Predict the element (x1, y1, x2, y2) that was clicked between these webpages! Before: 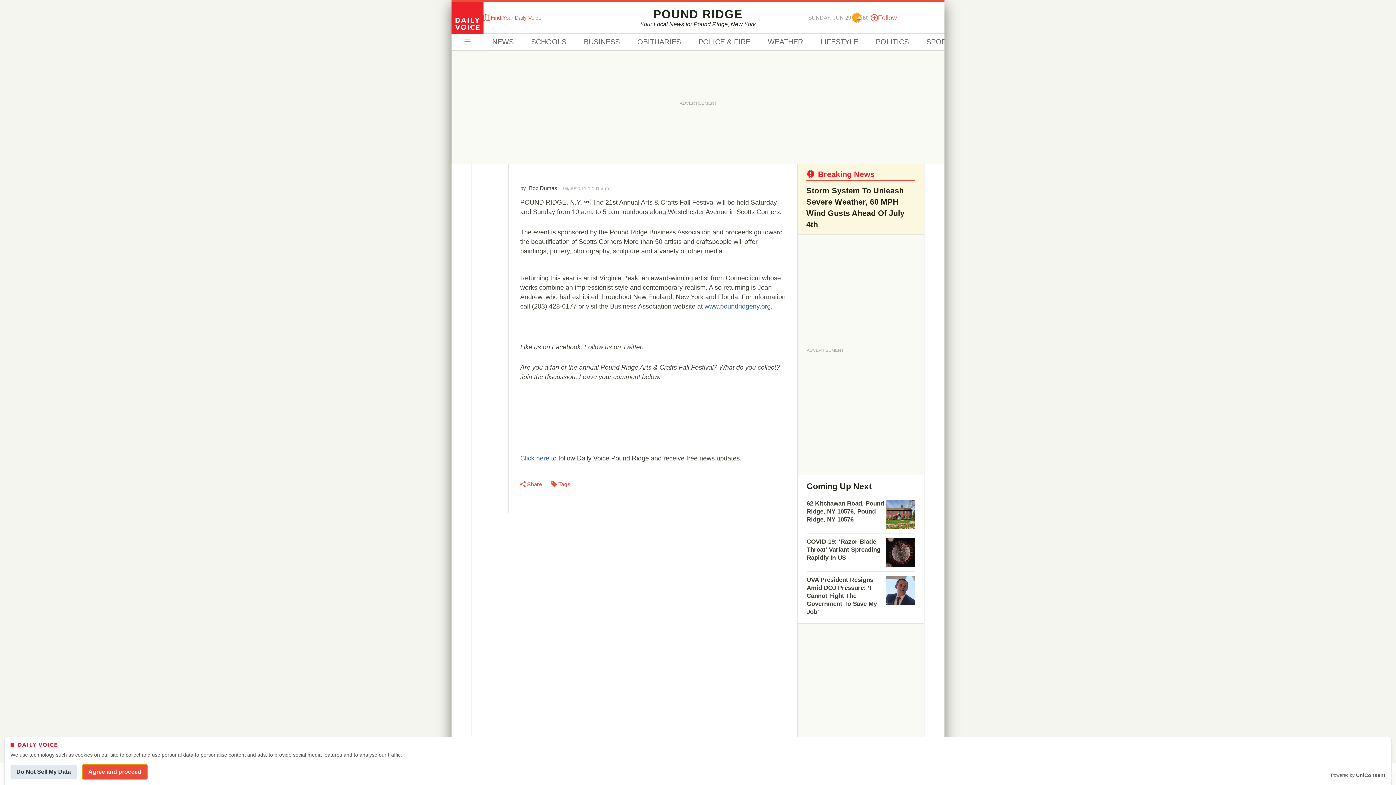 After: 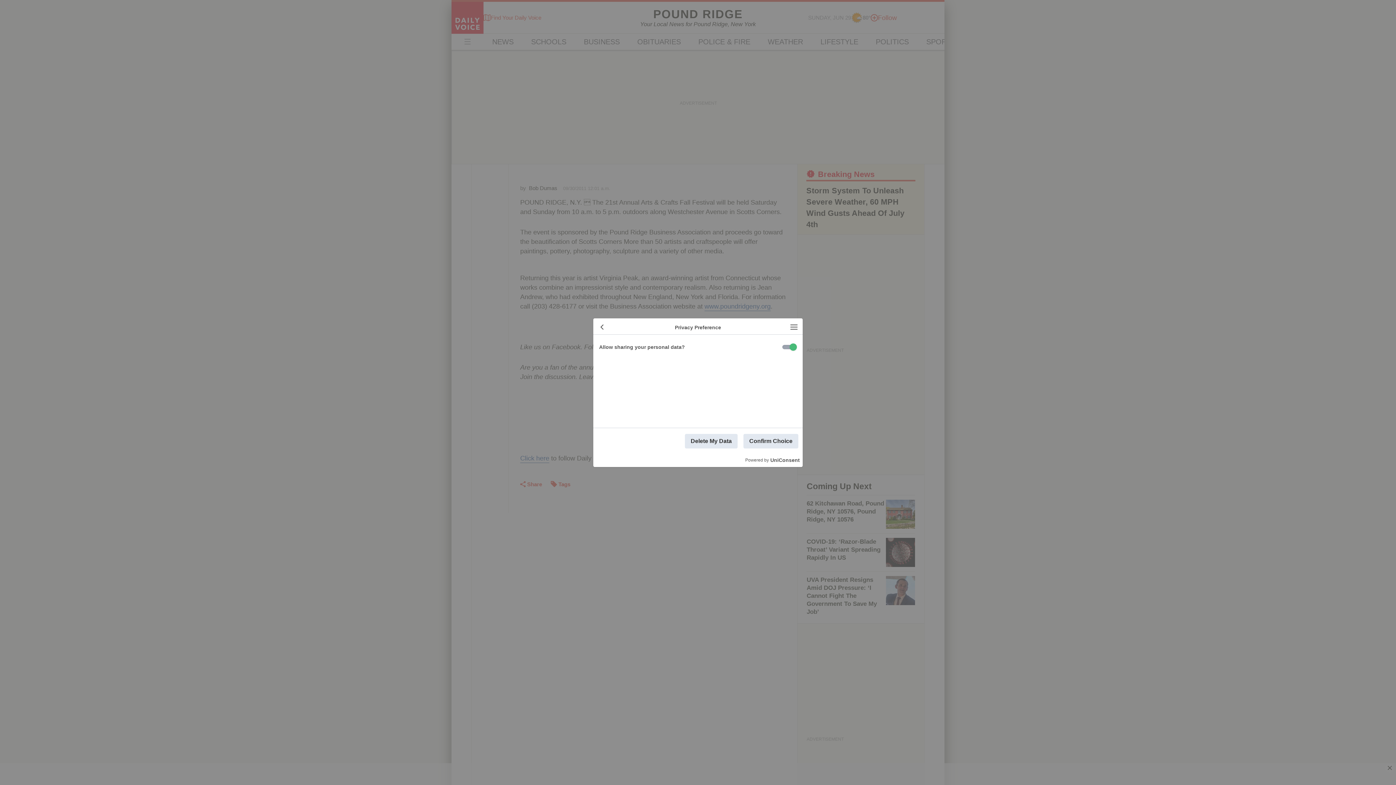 Action: bbox: (10, 765, 76, 779) label: Do Not Sell My Data